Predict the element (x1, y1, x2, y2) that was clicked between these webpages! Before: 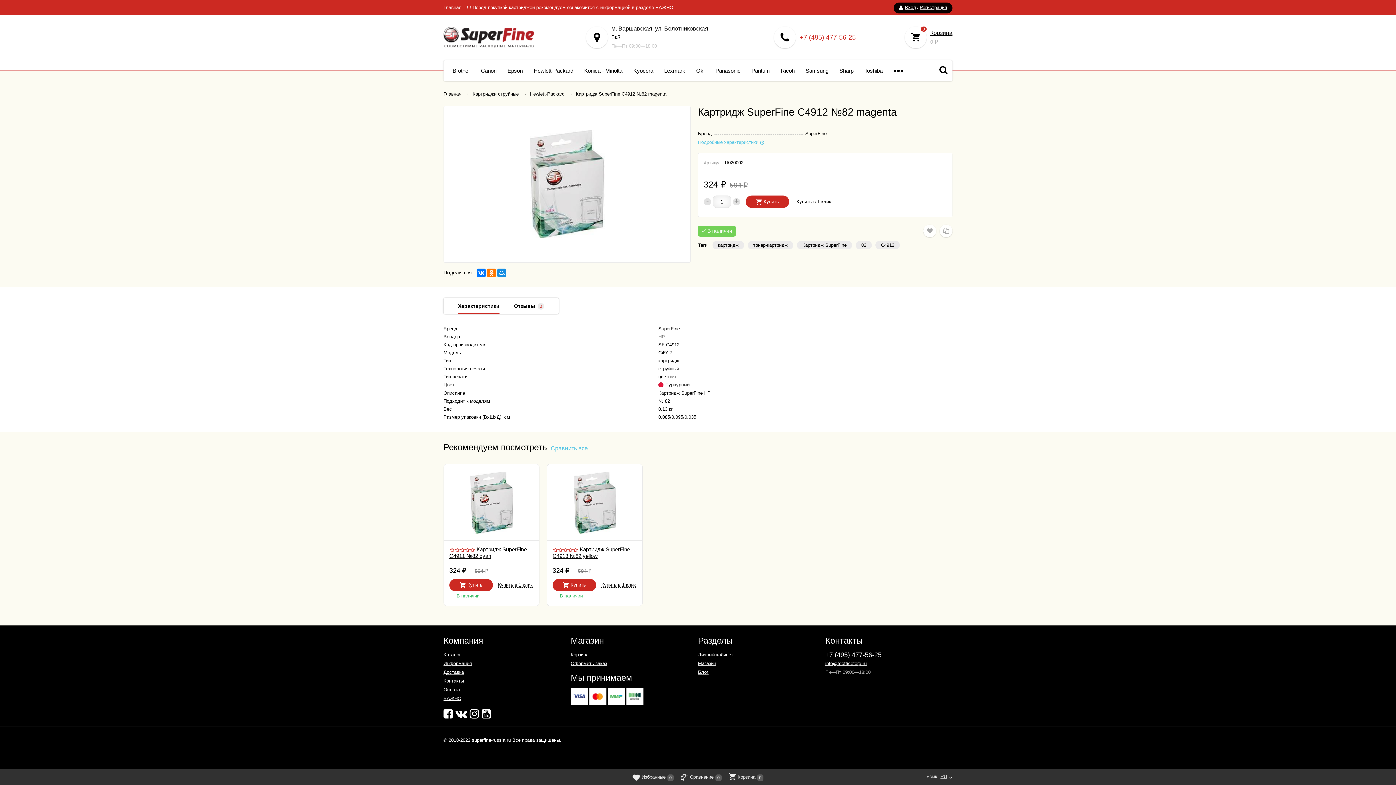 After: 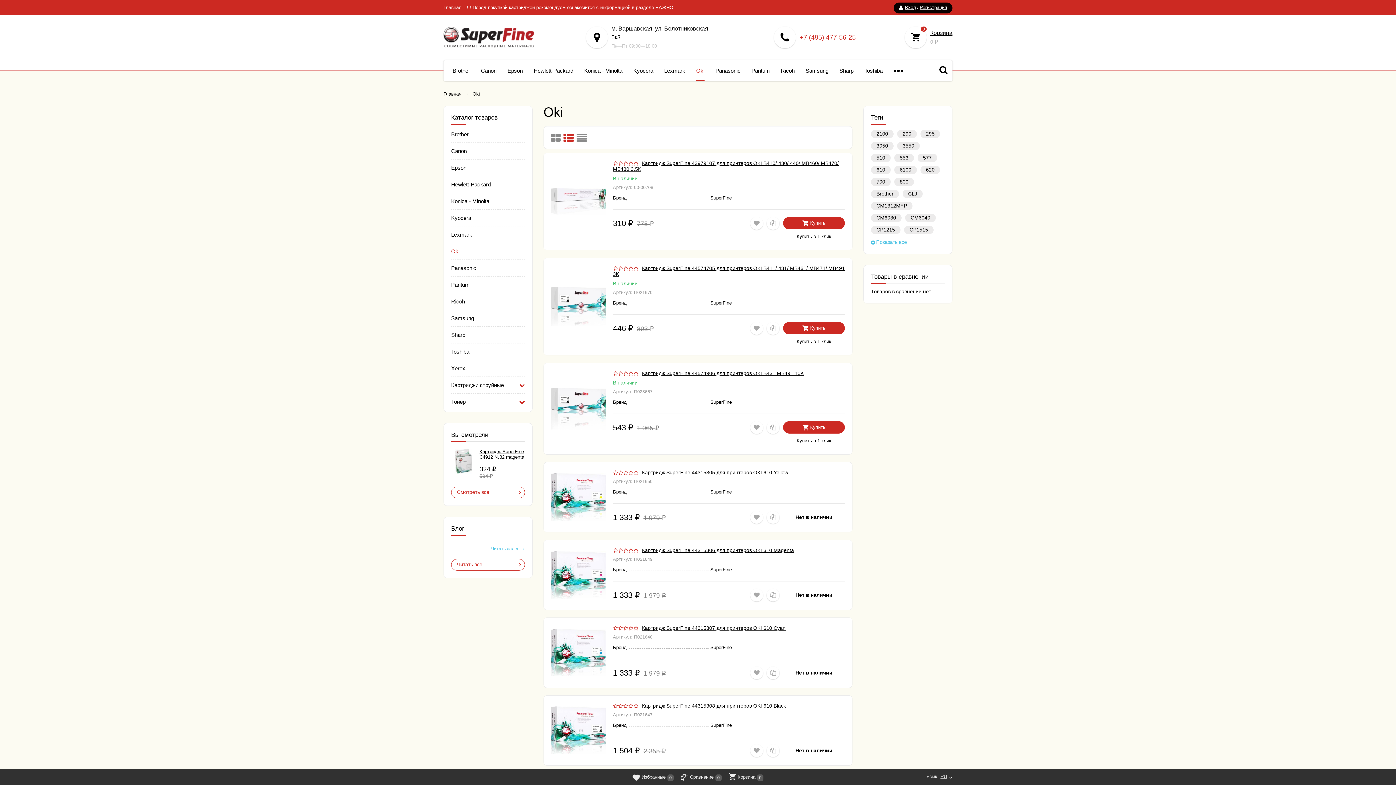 Action: bbox: (696, 60, 704, 81) label: Oki